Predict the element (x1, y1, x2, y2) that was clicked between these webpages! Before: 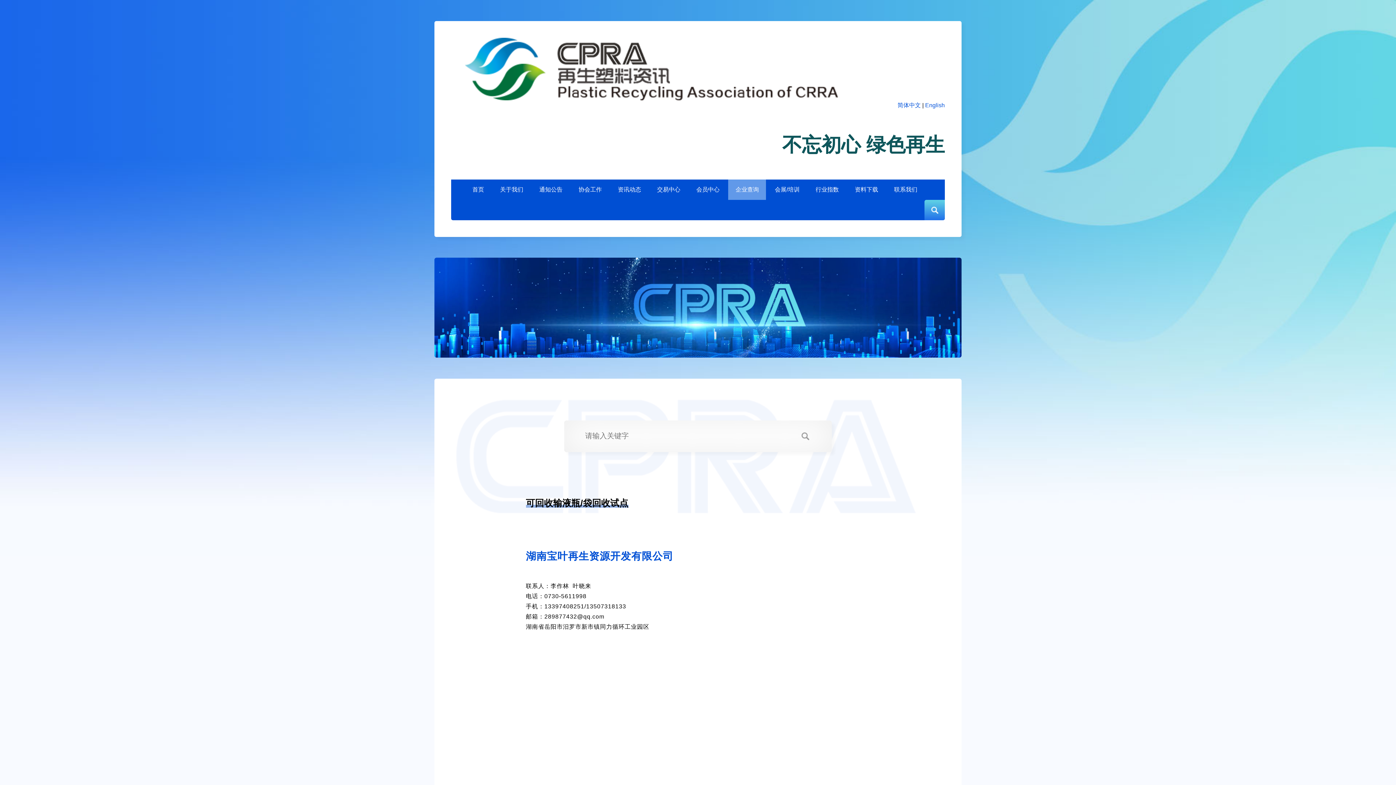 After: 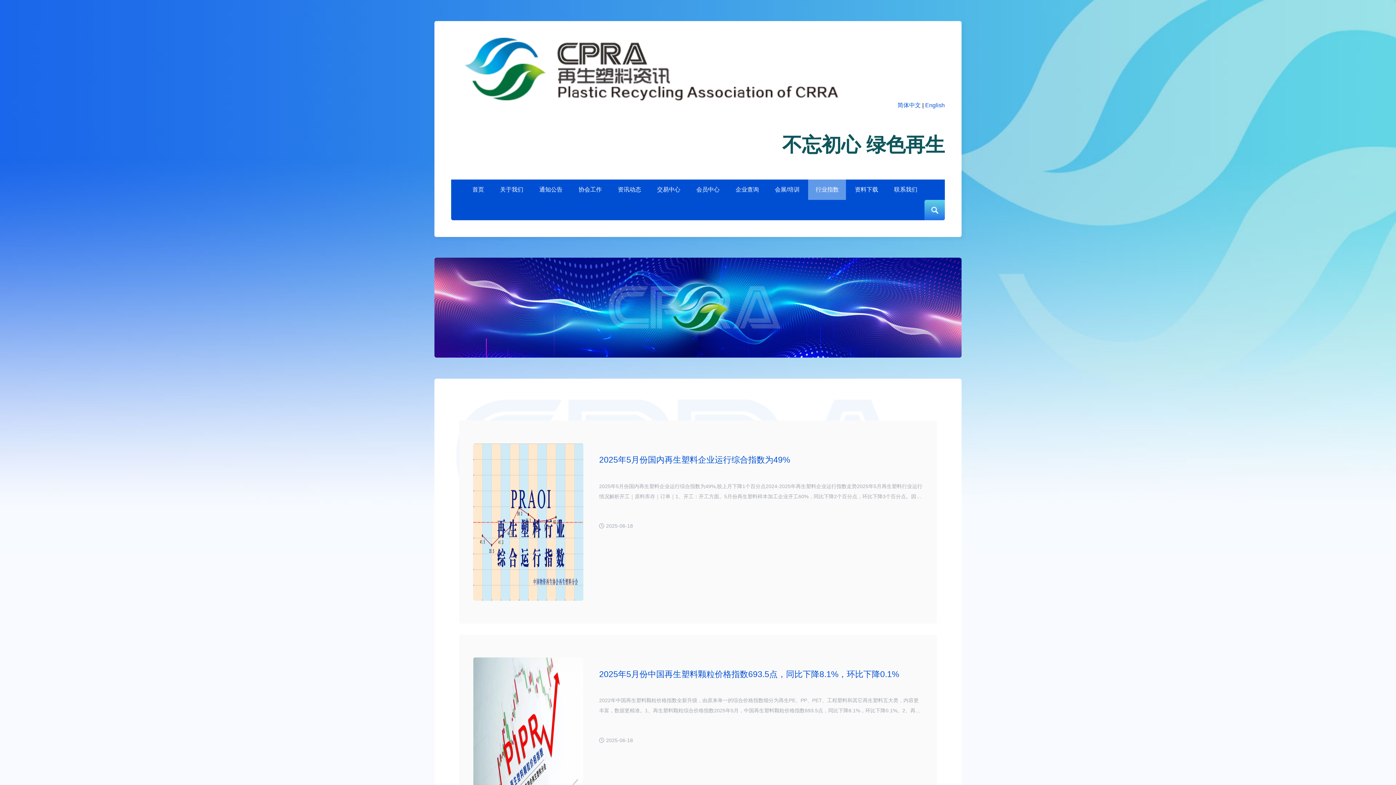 Action: bbox: (808, 179, 846, 199) label: 行业指数